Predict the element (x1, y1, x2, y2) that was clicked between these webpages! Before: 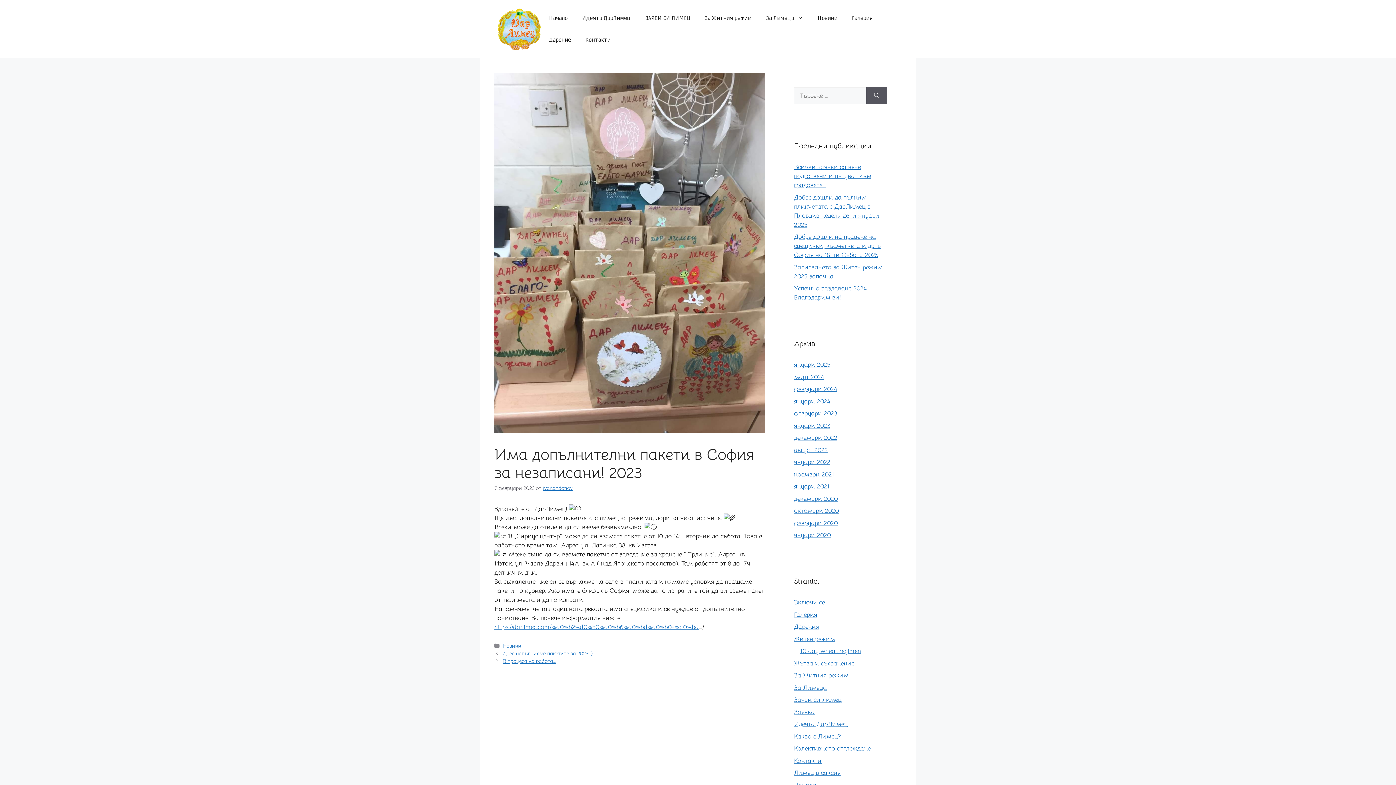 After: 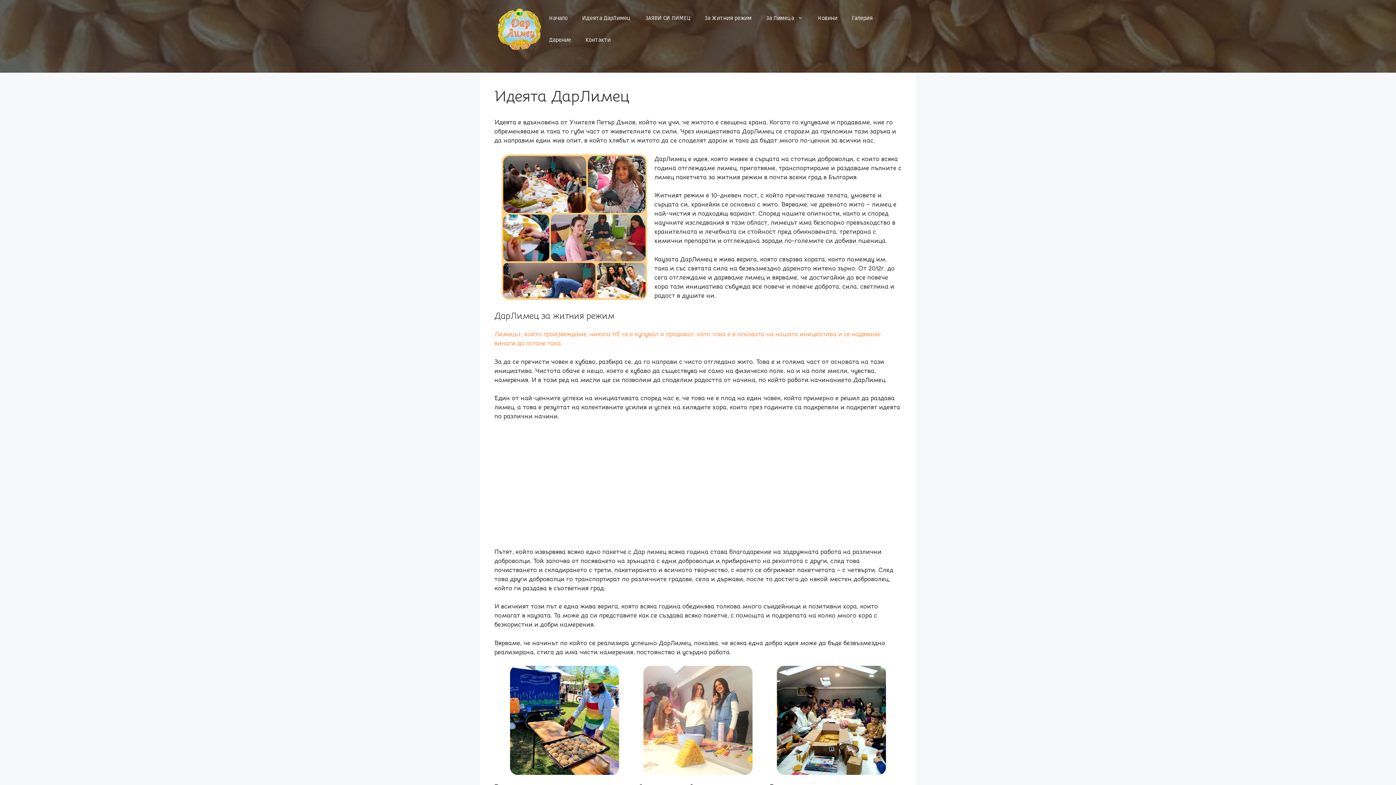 Action: bbox: (575, 7, 638, 29) label: Идеята ДарЛимец